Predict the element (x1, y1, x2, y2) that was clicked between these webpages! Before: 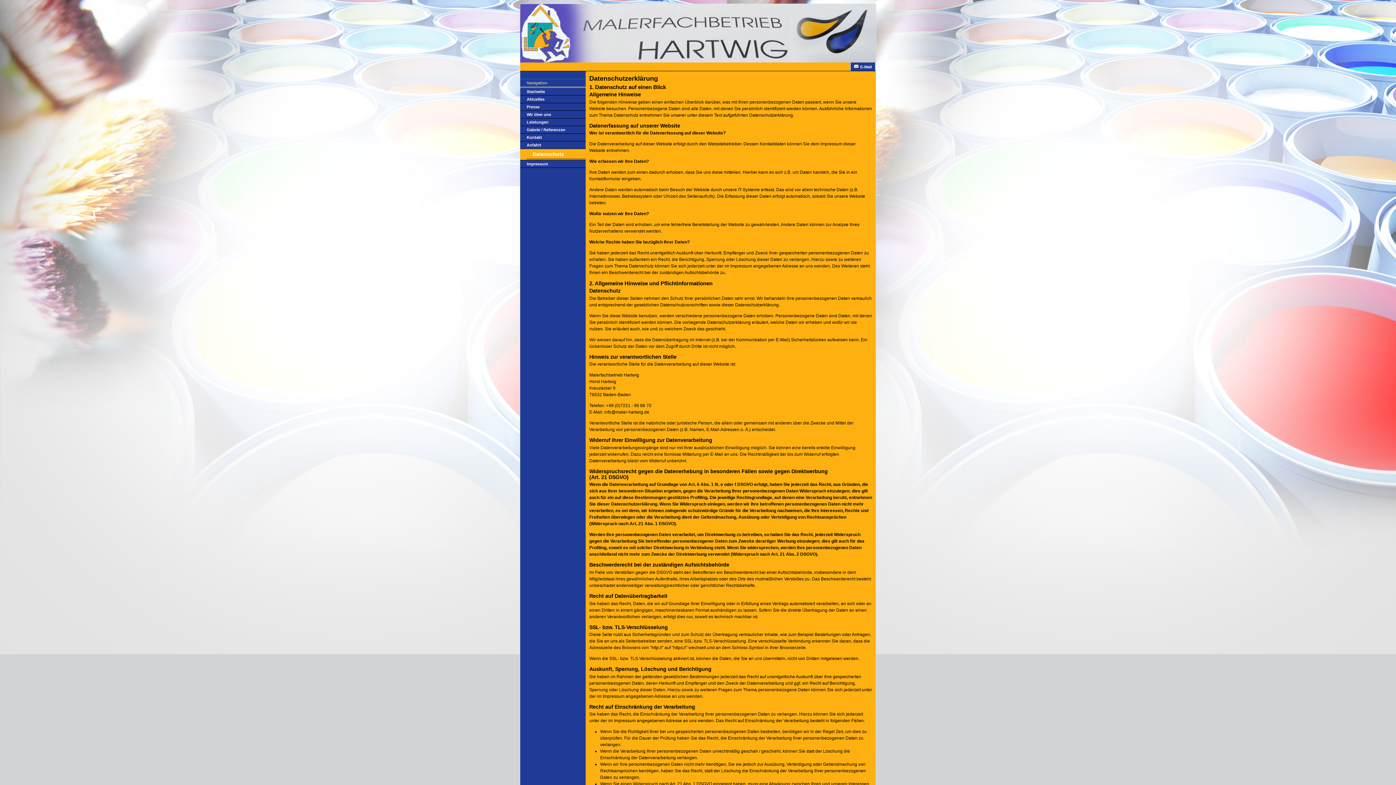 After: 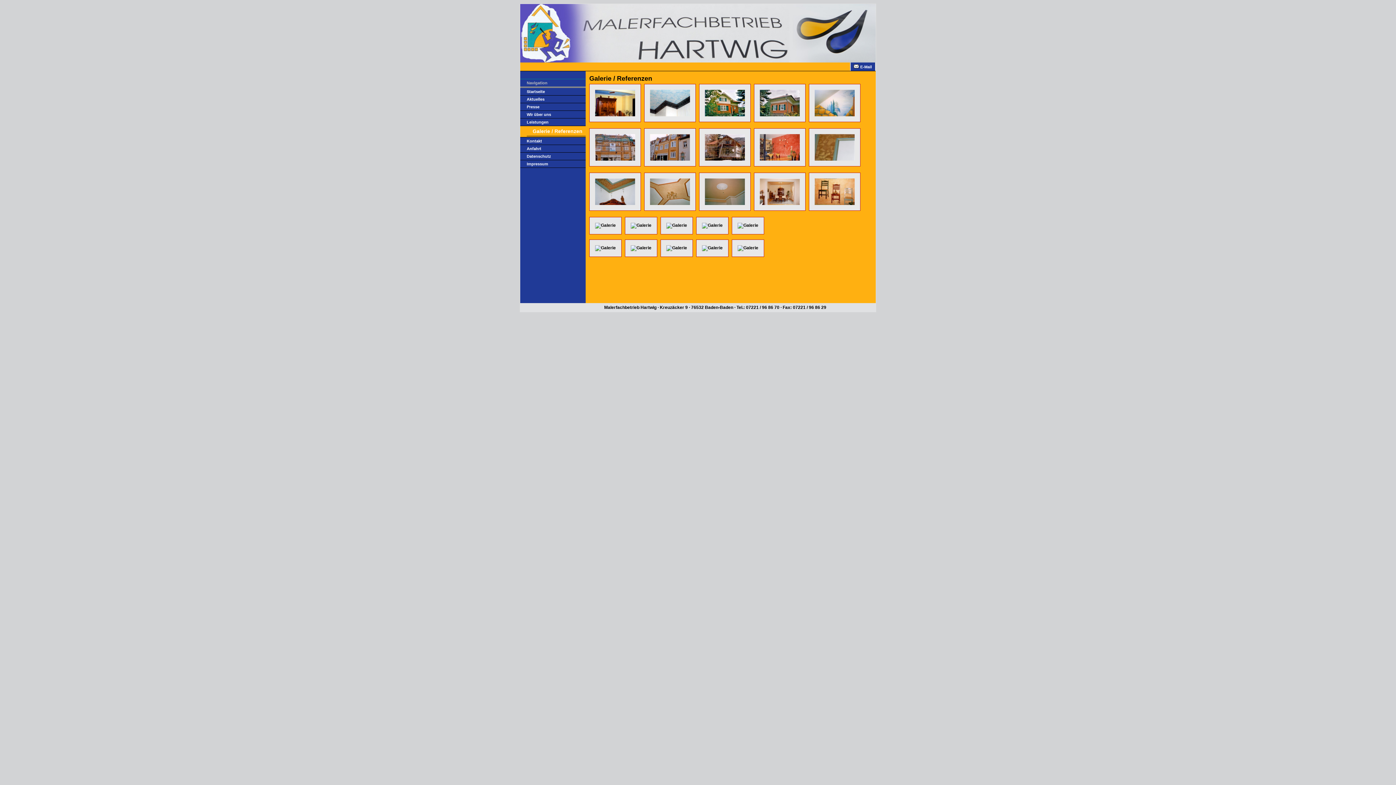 Action: label: Galerie / Referenzen bbox: (520, 126, 585, 133)